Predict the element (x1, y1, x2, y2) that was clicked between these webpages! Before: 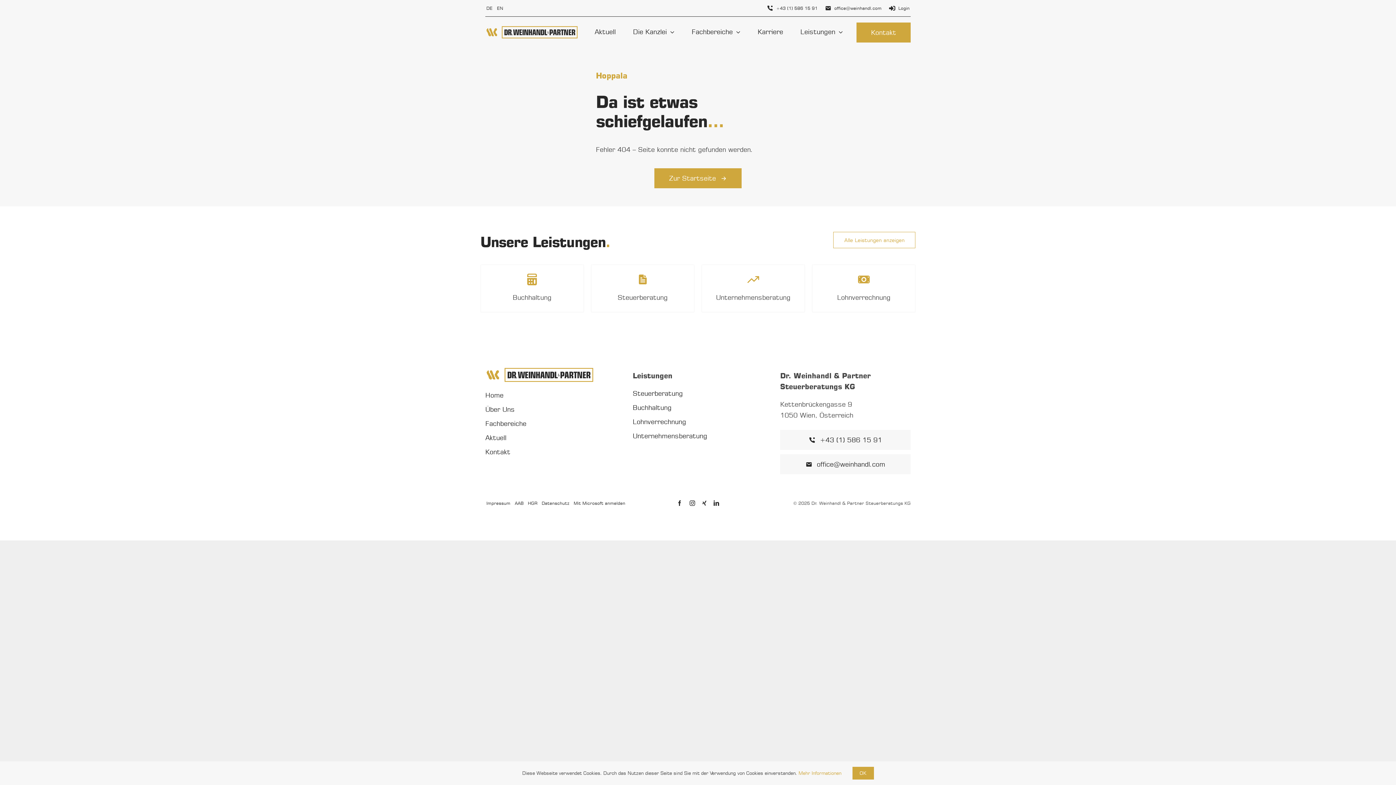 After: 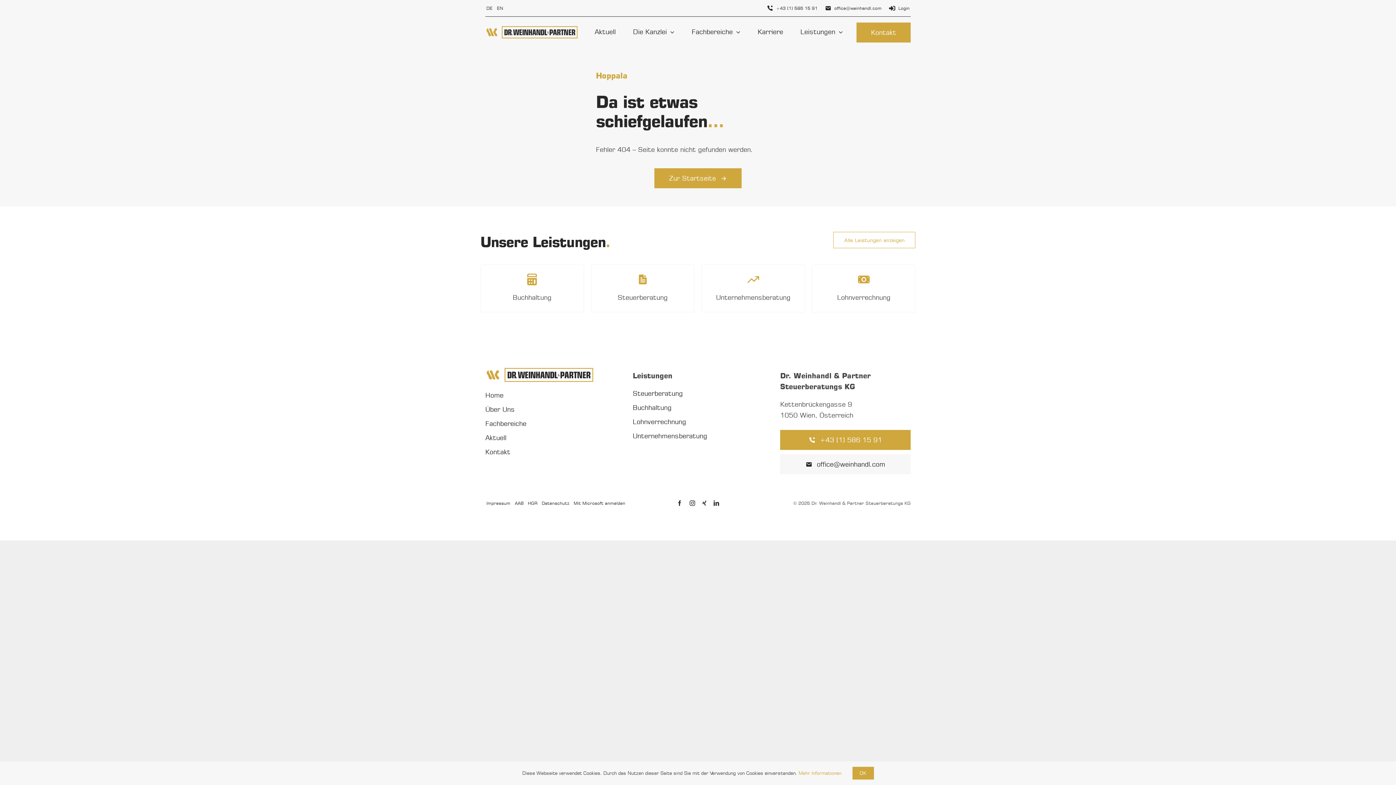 Action: bbox: (780, 430, 910, 450) label: +43 (1) 586 15 91